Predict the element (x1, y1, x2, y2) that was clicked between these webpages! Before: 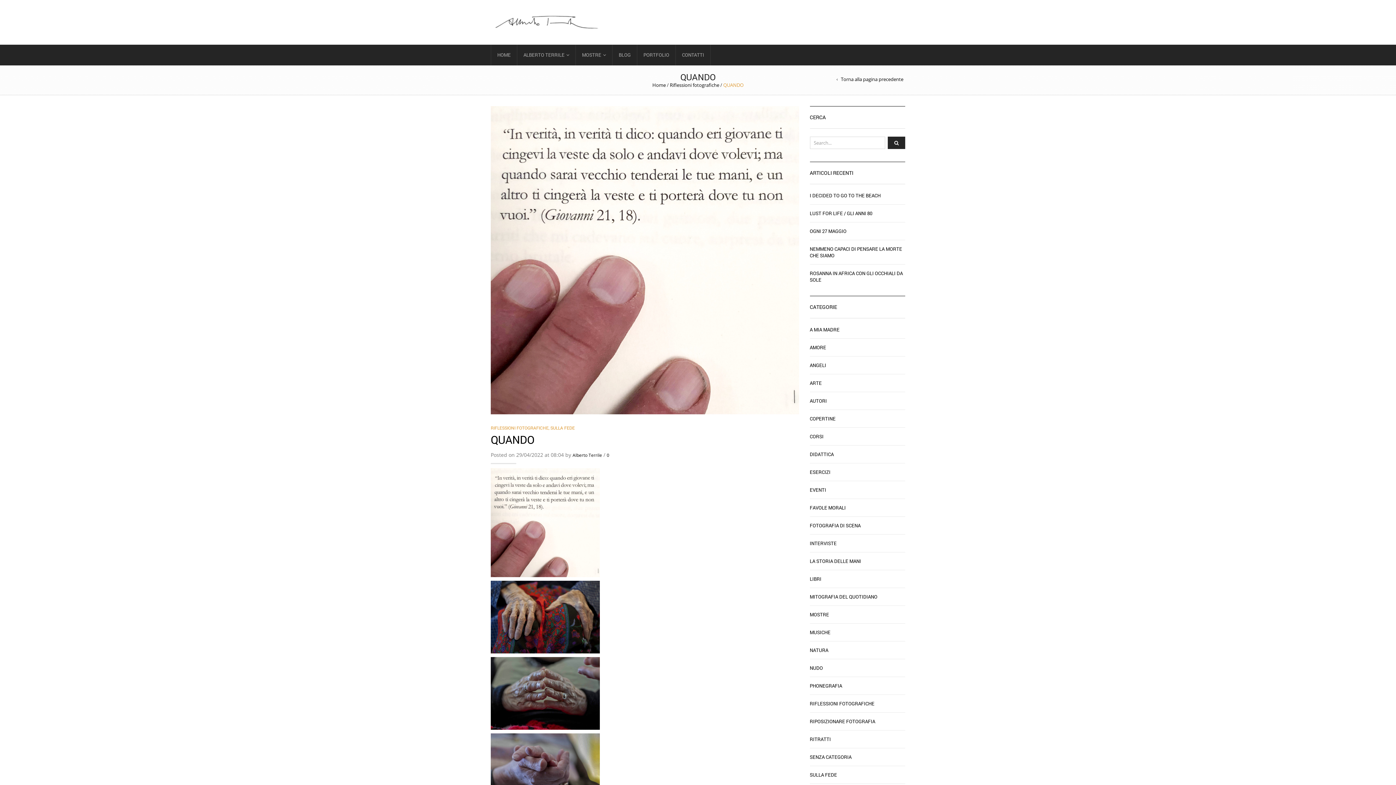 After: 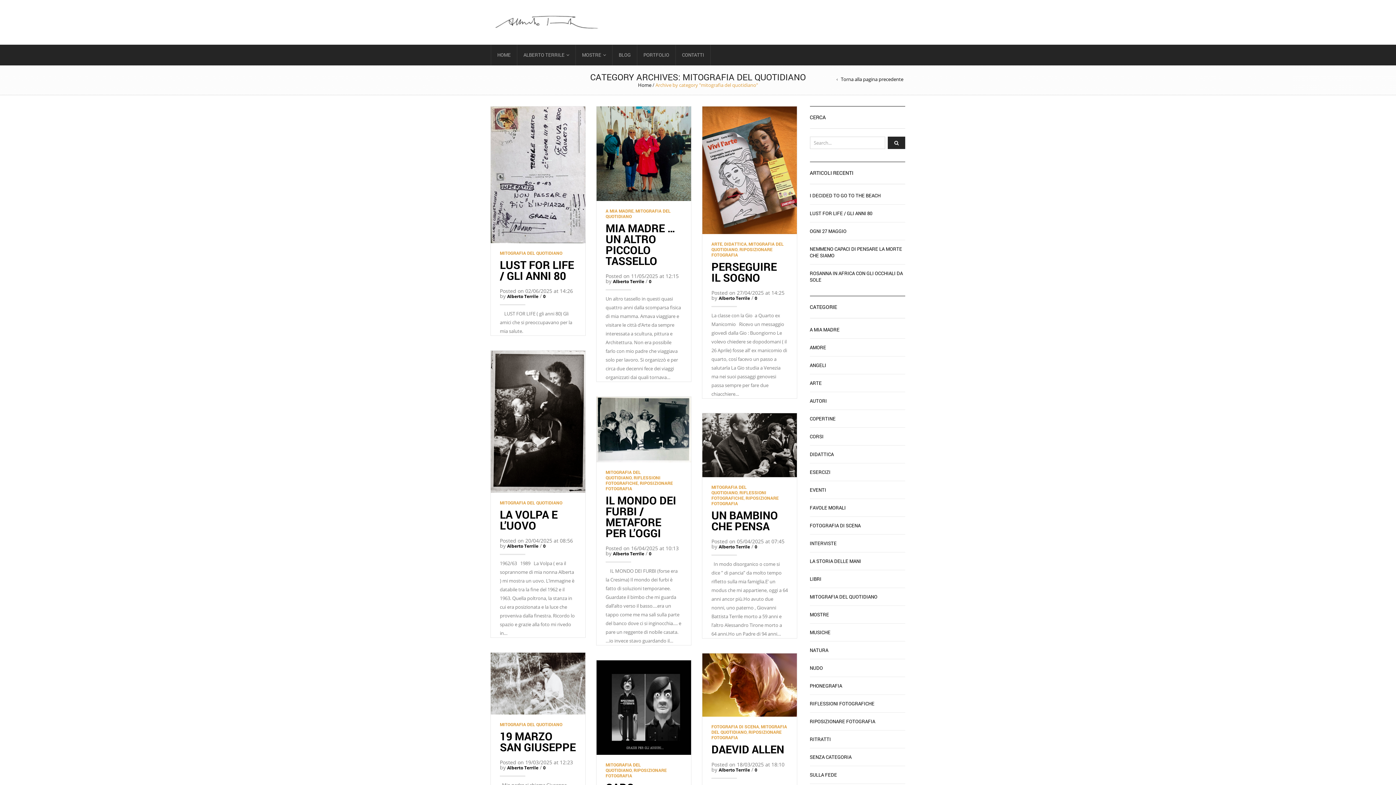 Action: label: MITOGRAFIA DEL QUOTIDIANO bbox: (810, 588, 877, 605)